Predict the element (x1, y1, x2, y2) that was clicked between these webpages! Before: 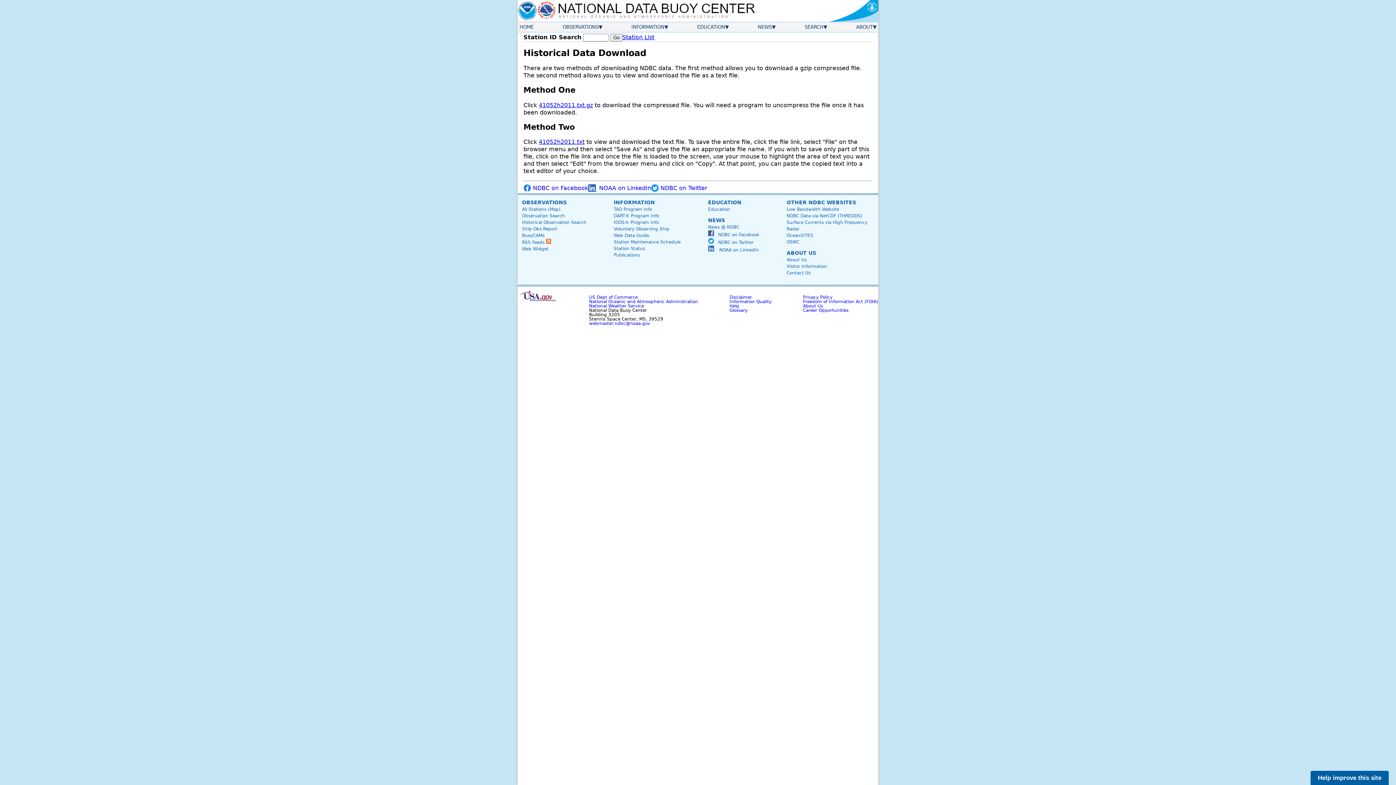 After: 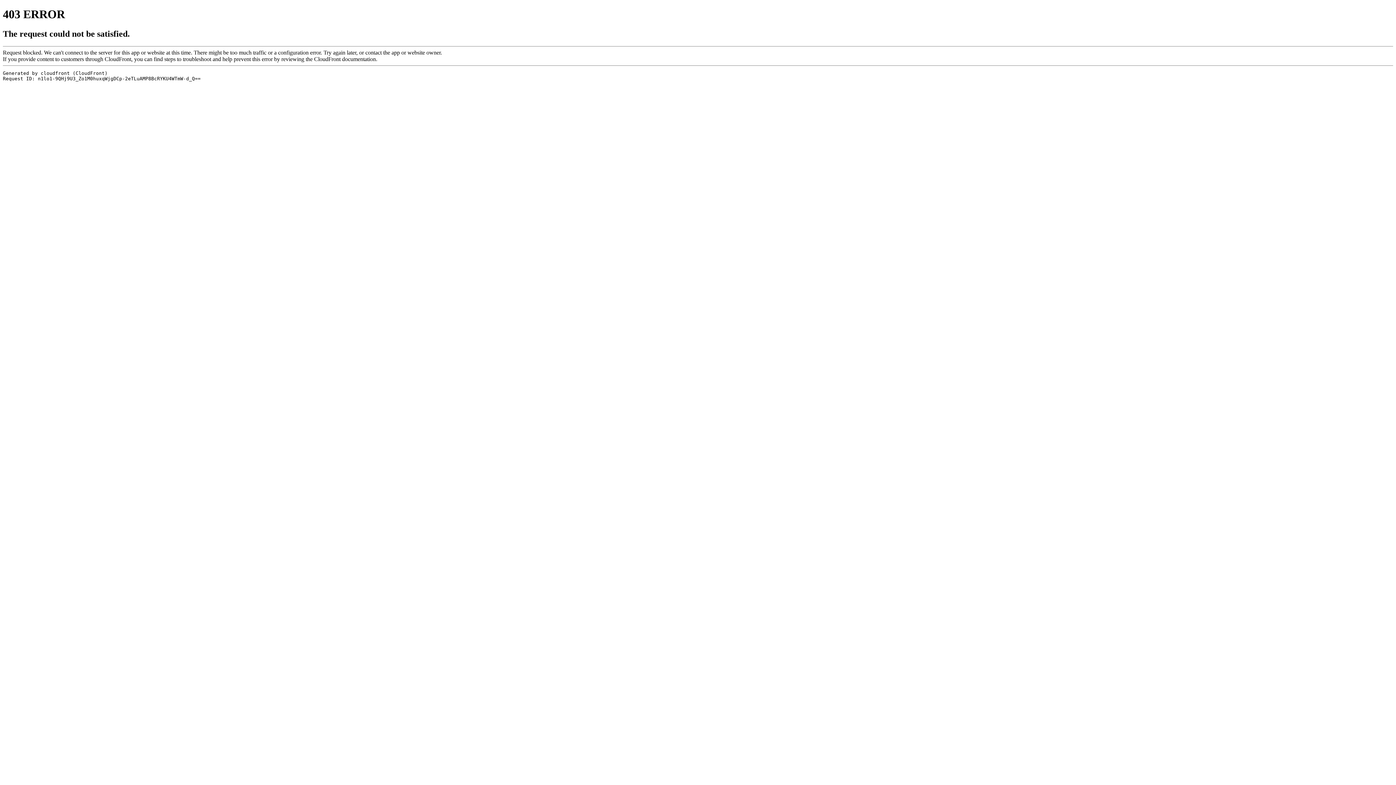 Action: bbox: (589, 299, 698, 304) label: National Oceanic and Atmospheric Administration